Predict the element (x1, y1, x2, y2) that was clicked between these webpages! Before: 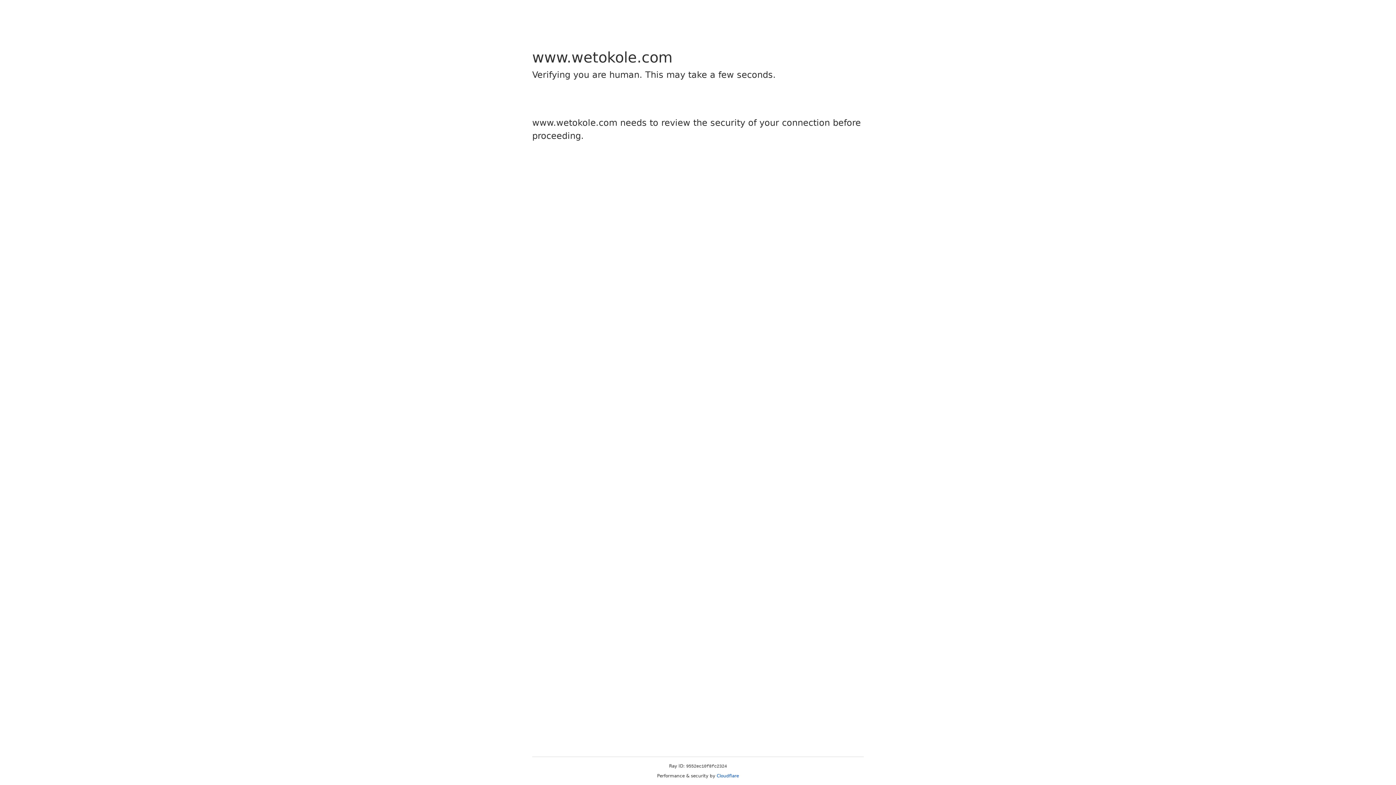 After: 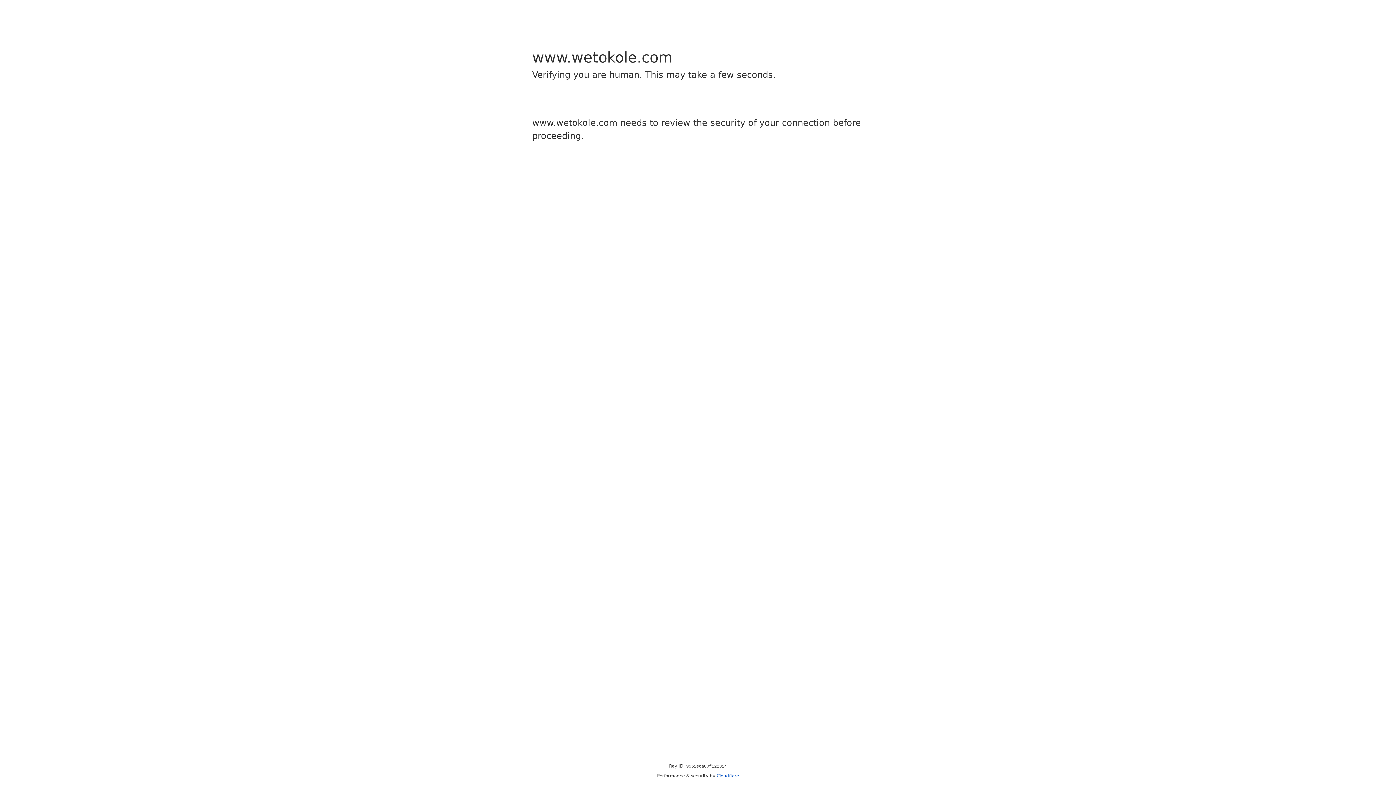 Action: bbox: (716, 773, 739, 778) label: Cloudflare